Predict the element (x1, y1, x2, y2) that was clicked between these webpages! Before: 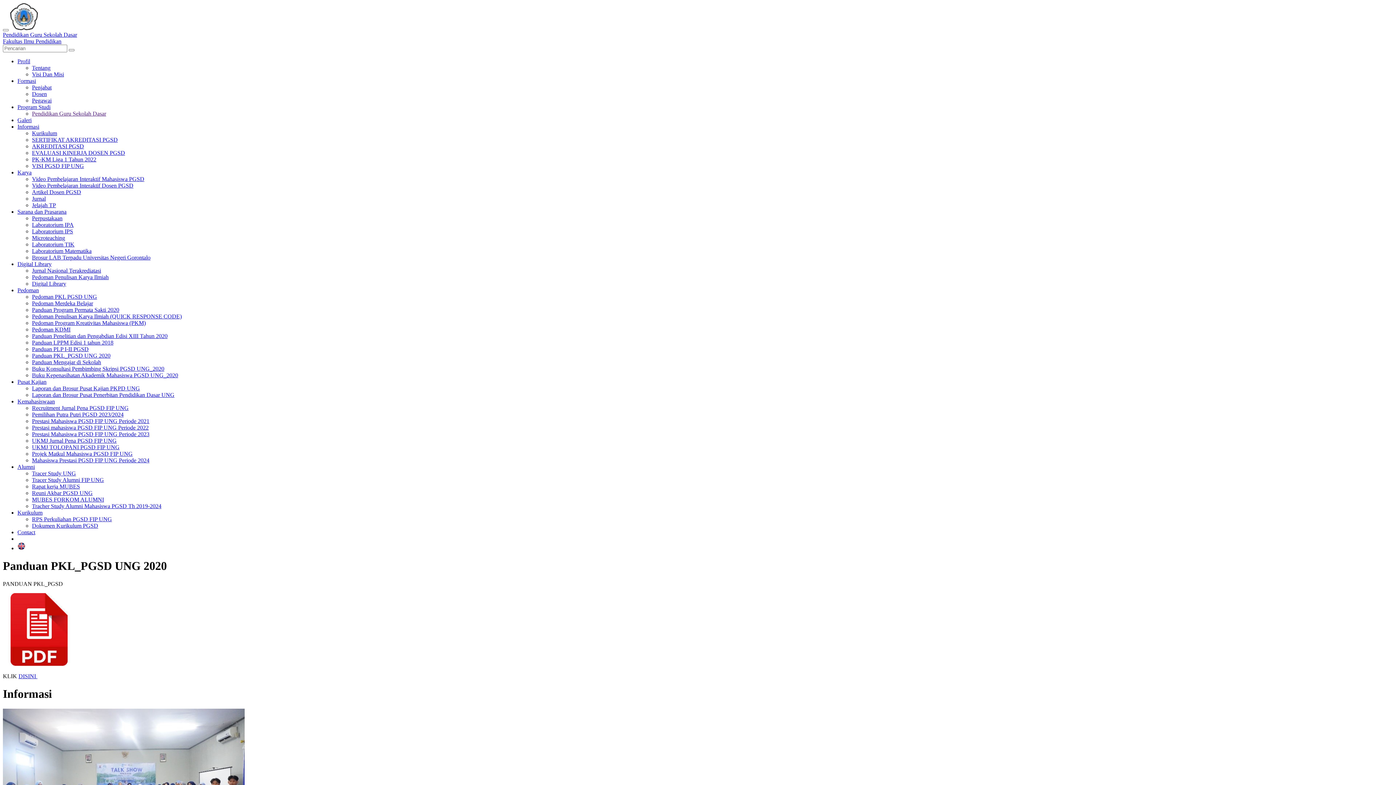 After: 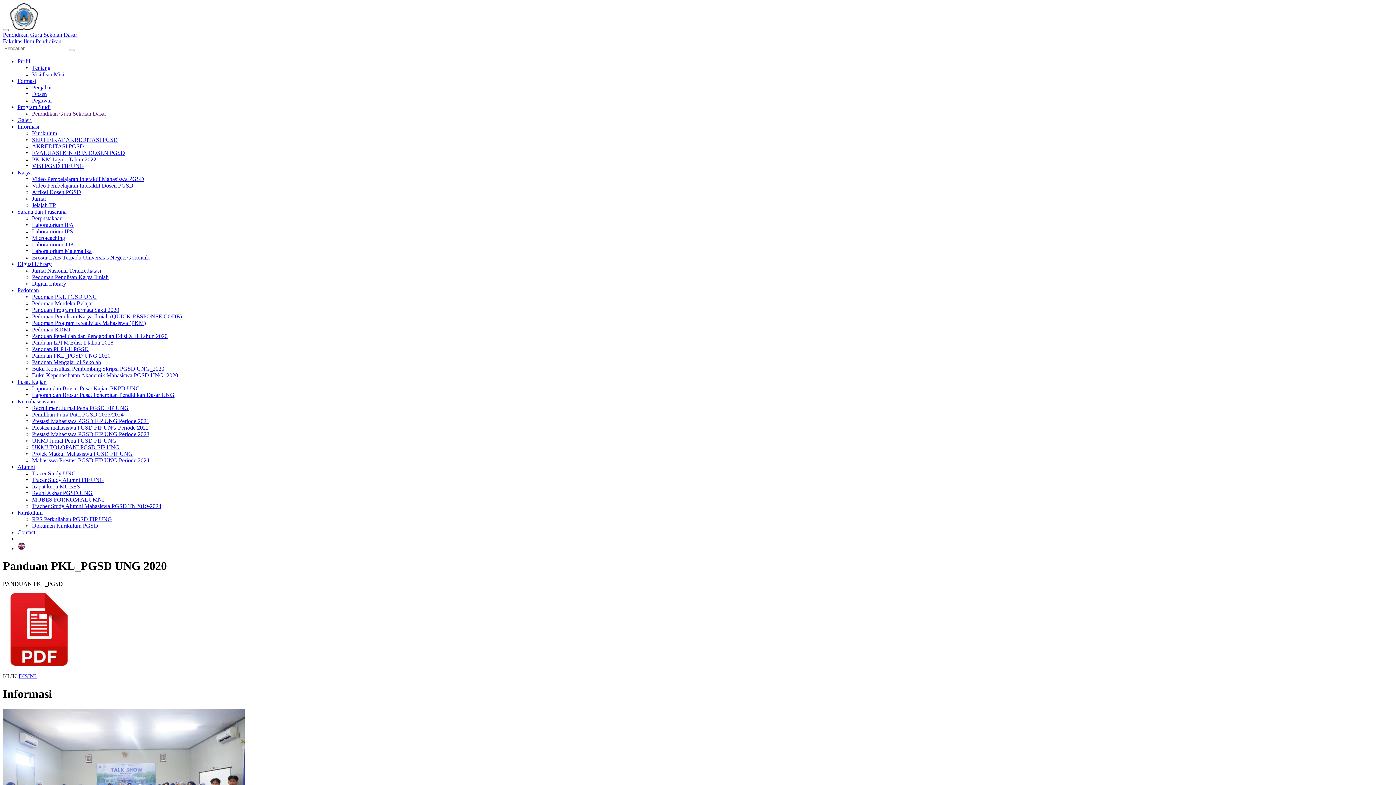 Action: bbox: (17, 123, 39, 129) label: Informasi